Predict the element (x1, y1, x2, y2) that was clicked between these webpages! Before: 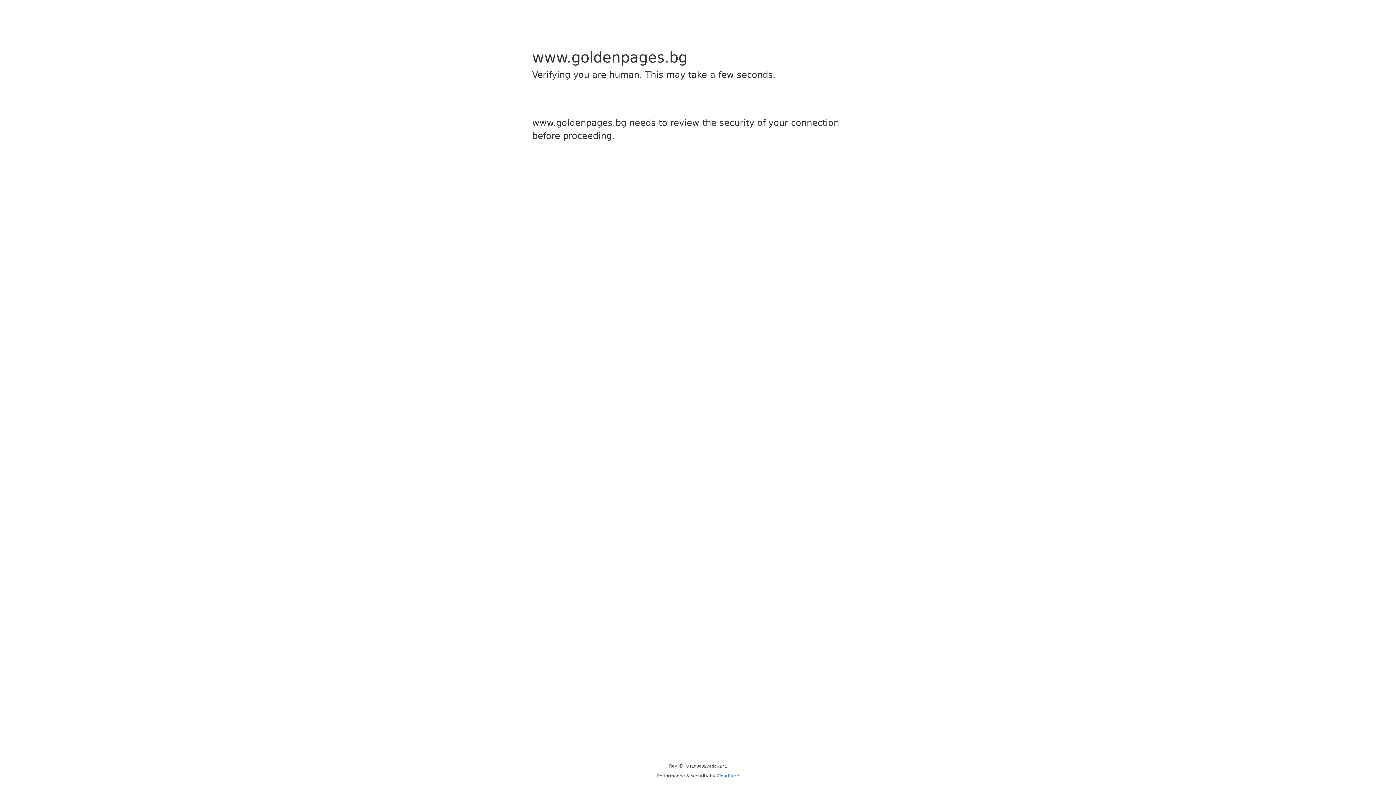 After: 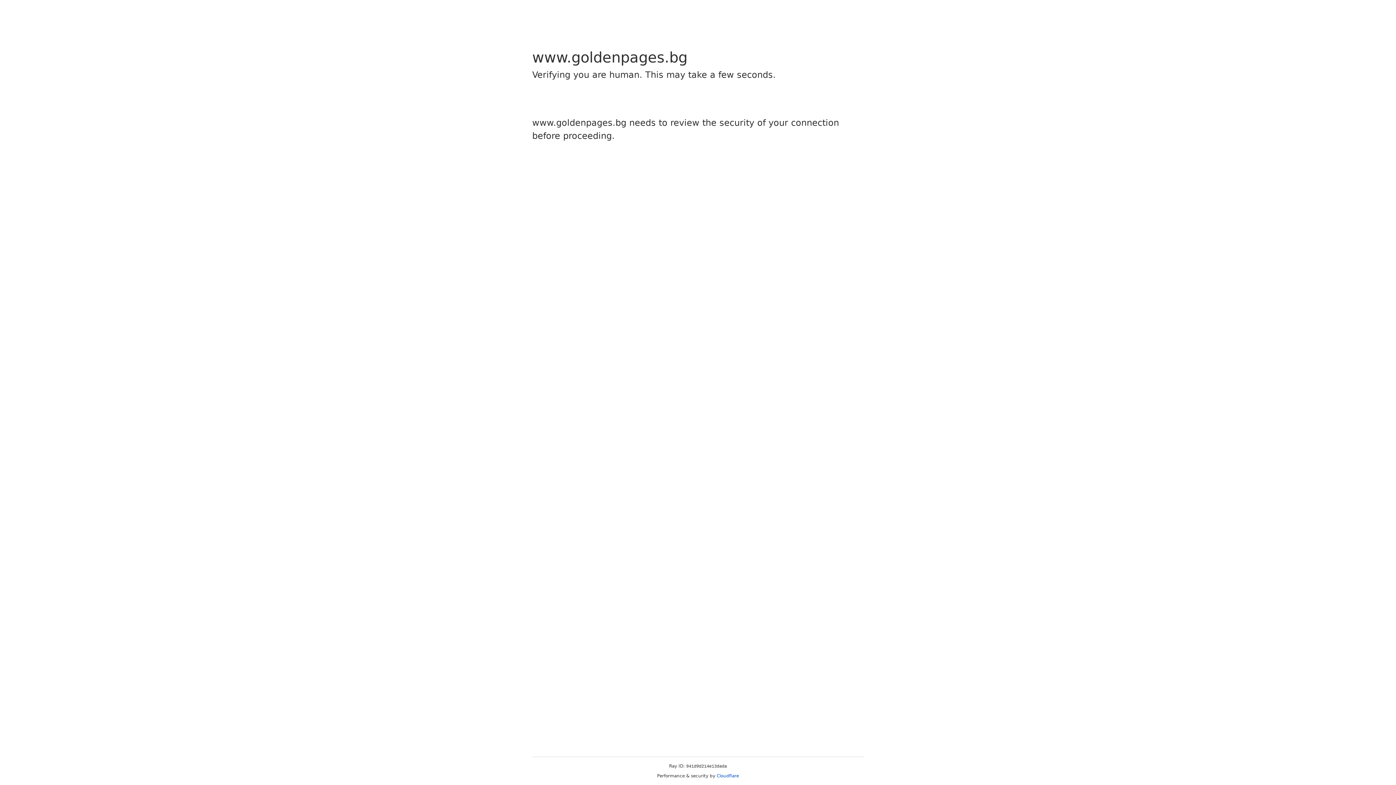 Action: bbox: (716, 773, 739, 778) label: Cloudflare